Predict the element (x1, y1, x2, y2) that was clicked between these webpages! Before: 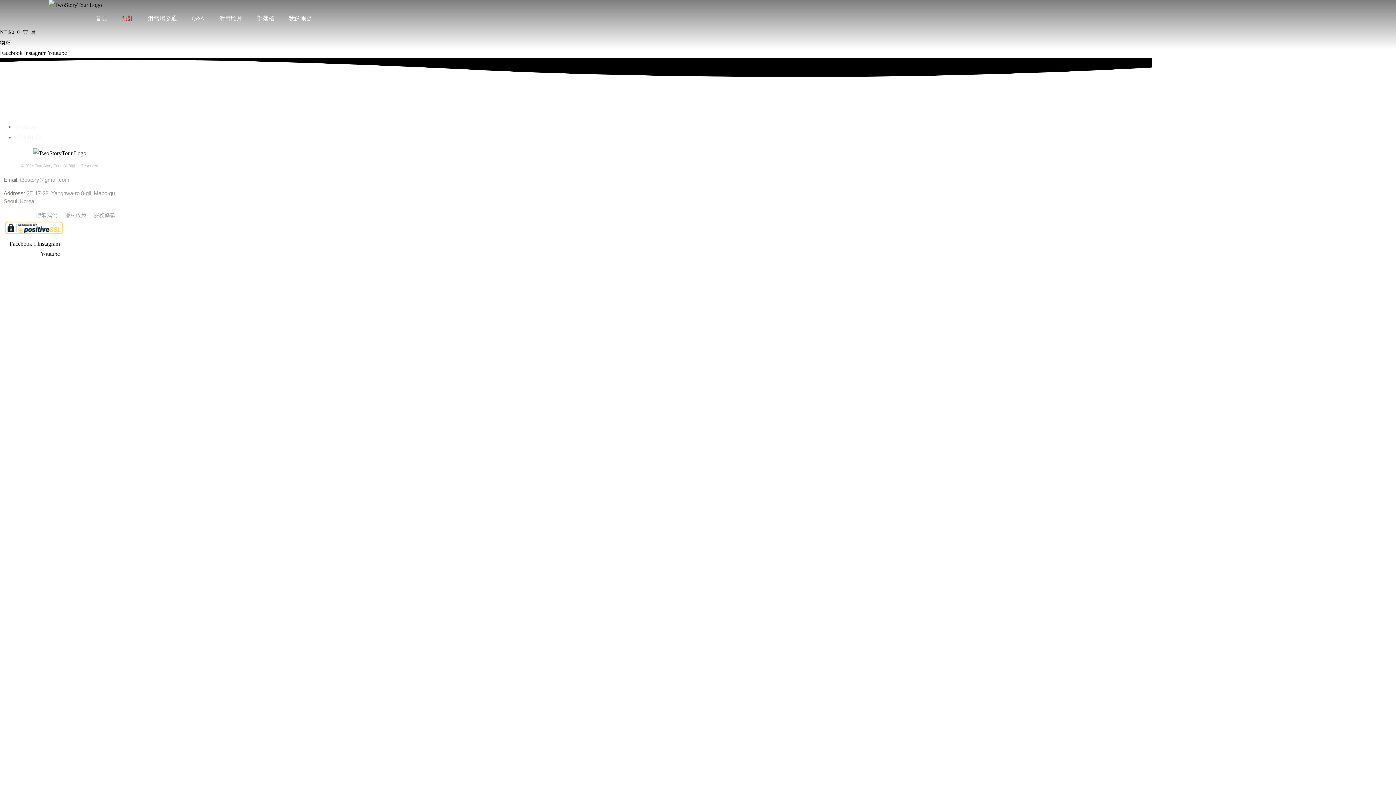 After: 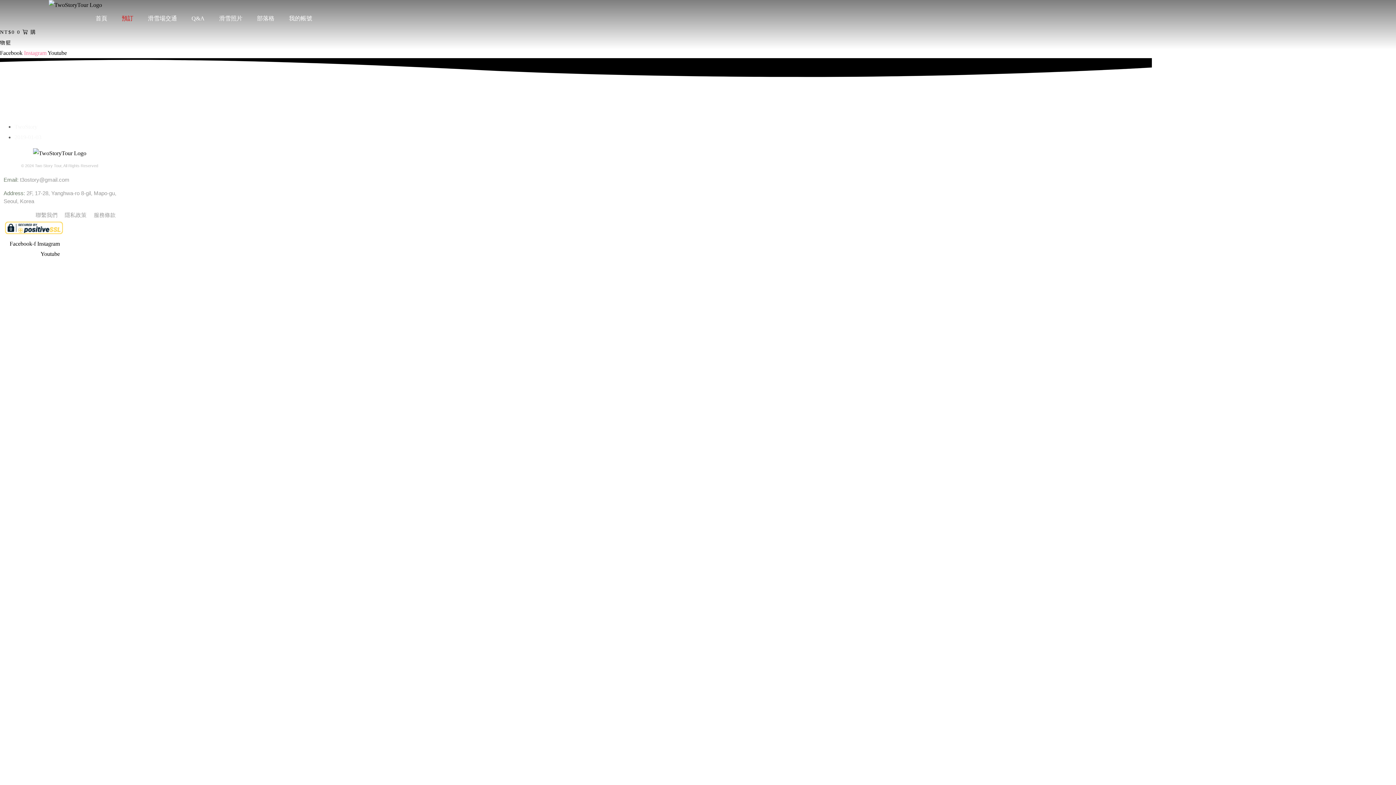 Action: label: Instagram  bbox: (24, 49, 47, 56)